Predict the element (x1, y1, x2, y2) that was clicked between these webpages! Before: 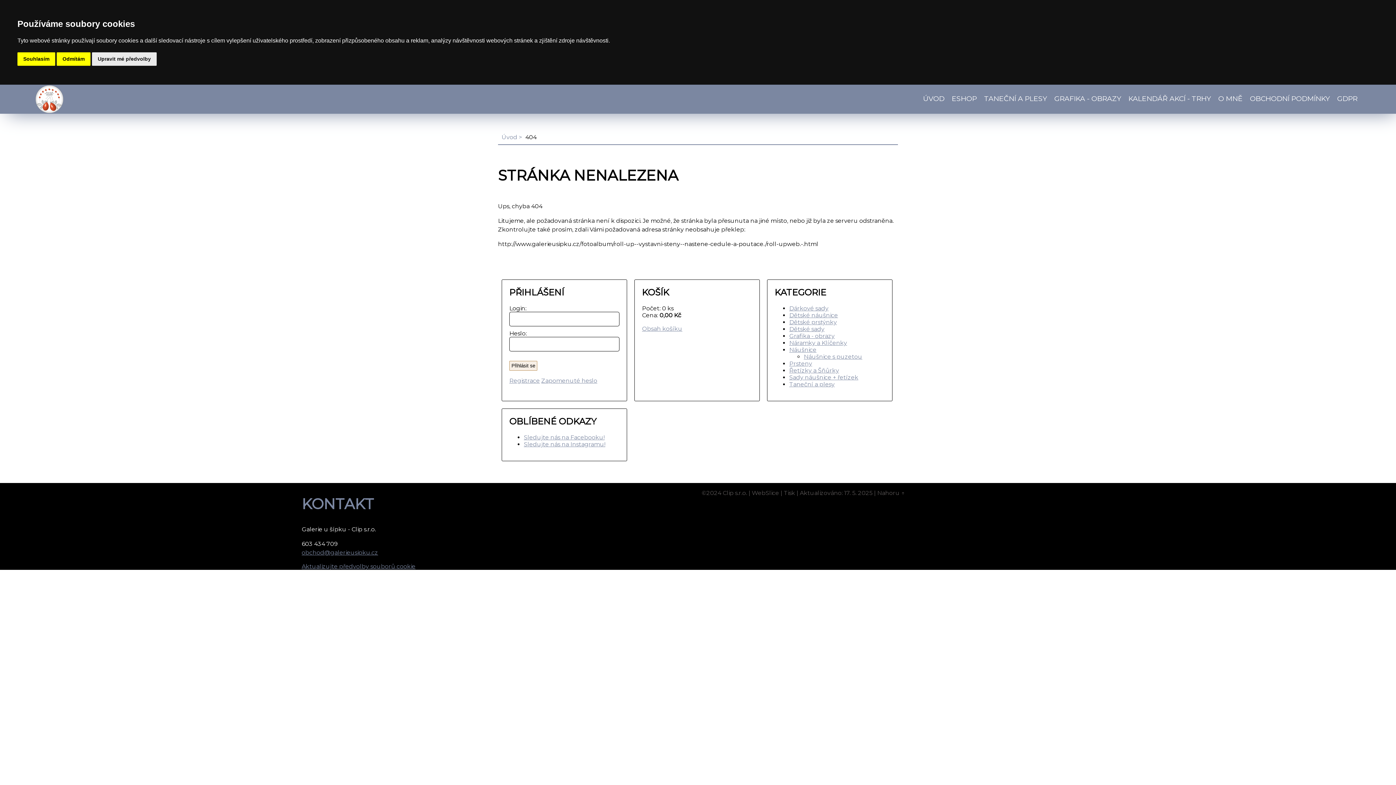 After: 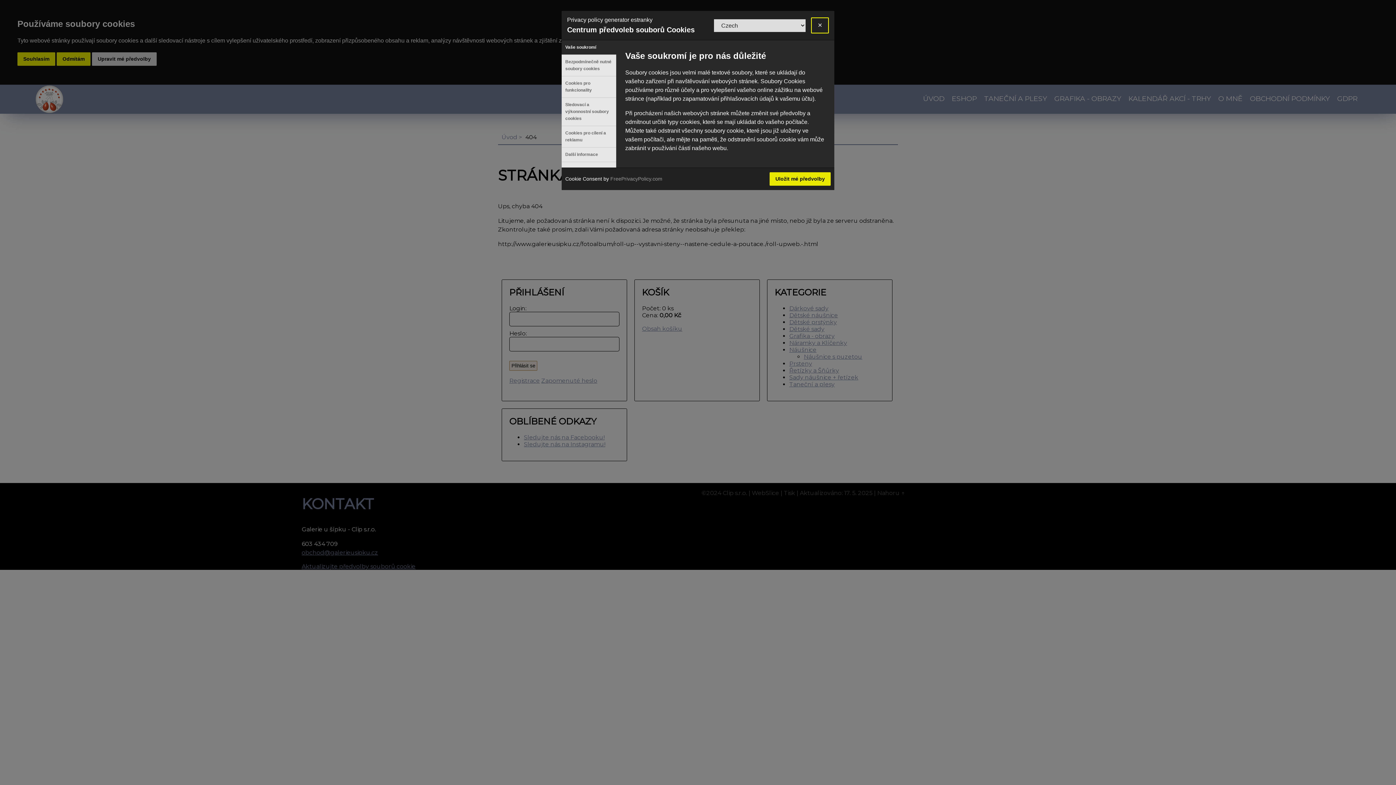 Action: bbox: (92, 52, 156, 65) label: Upravit mé předvolby